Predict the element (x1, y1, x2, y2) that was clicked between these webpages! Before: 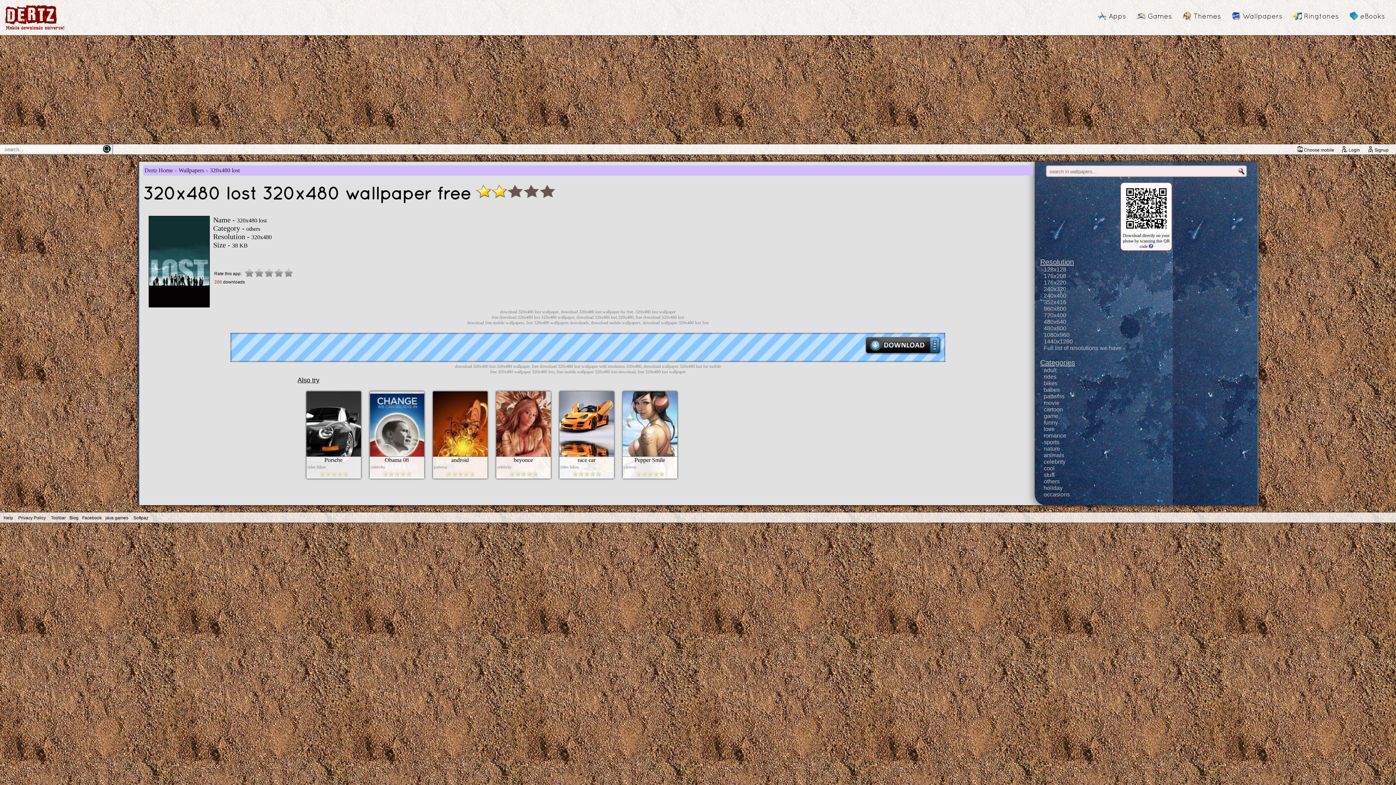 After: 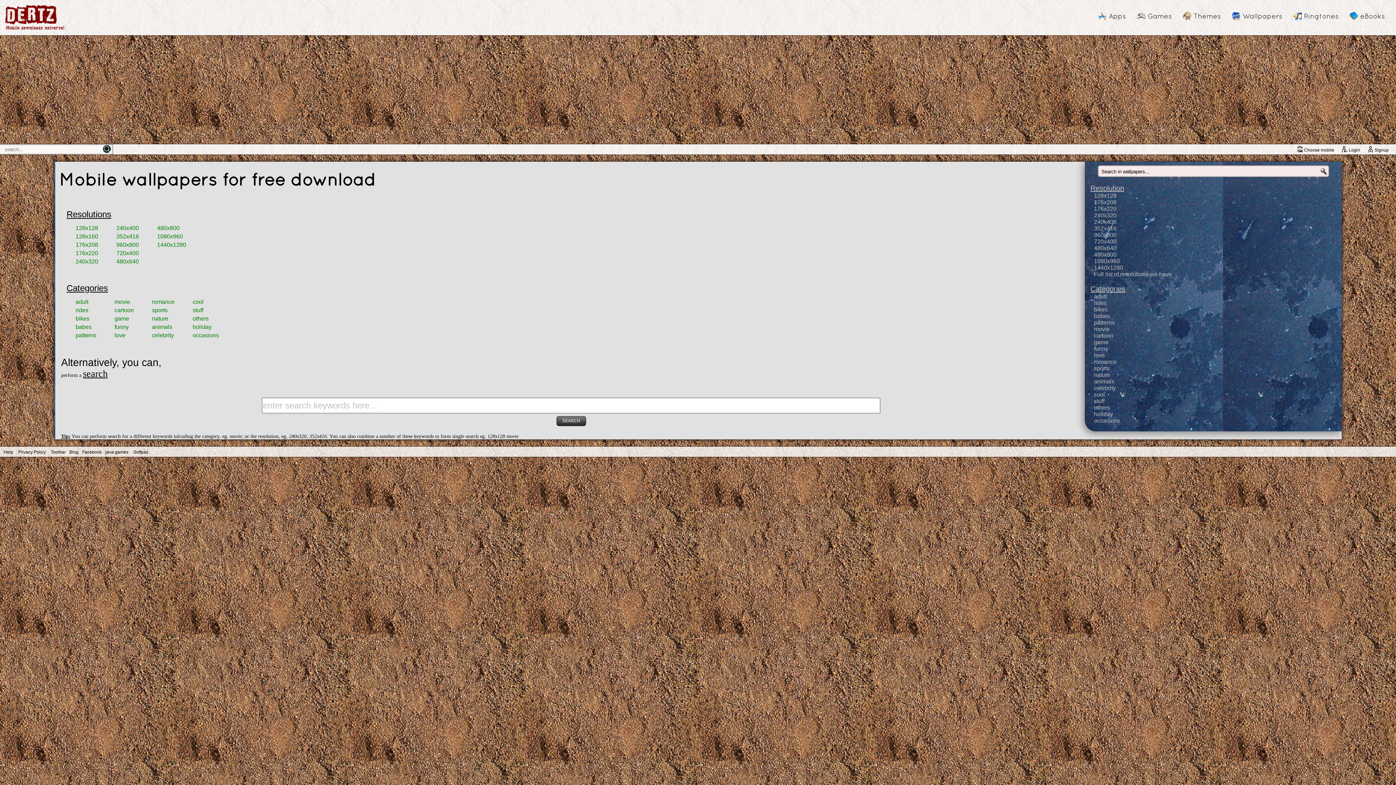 Action: bbox: (1044, 345, 1258, 351) label: Full list of resolutions we have